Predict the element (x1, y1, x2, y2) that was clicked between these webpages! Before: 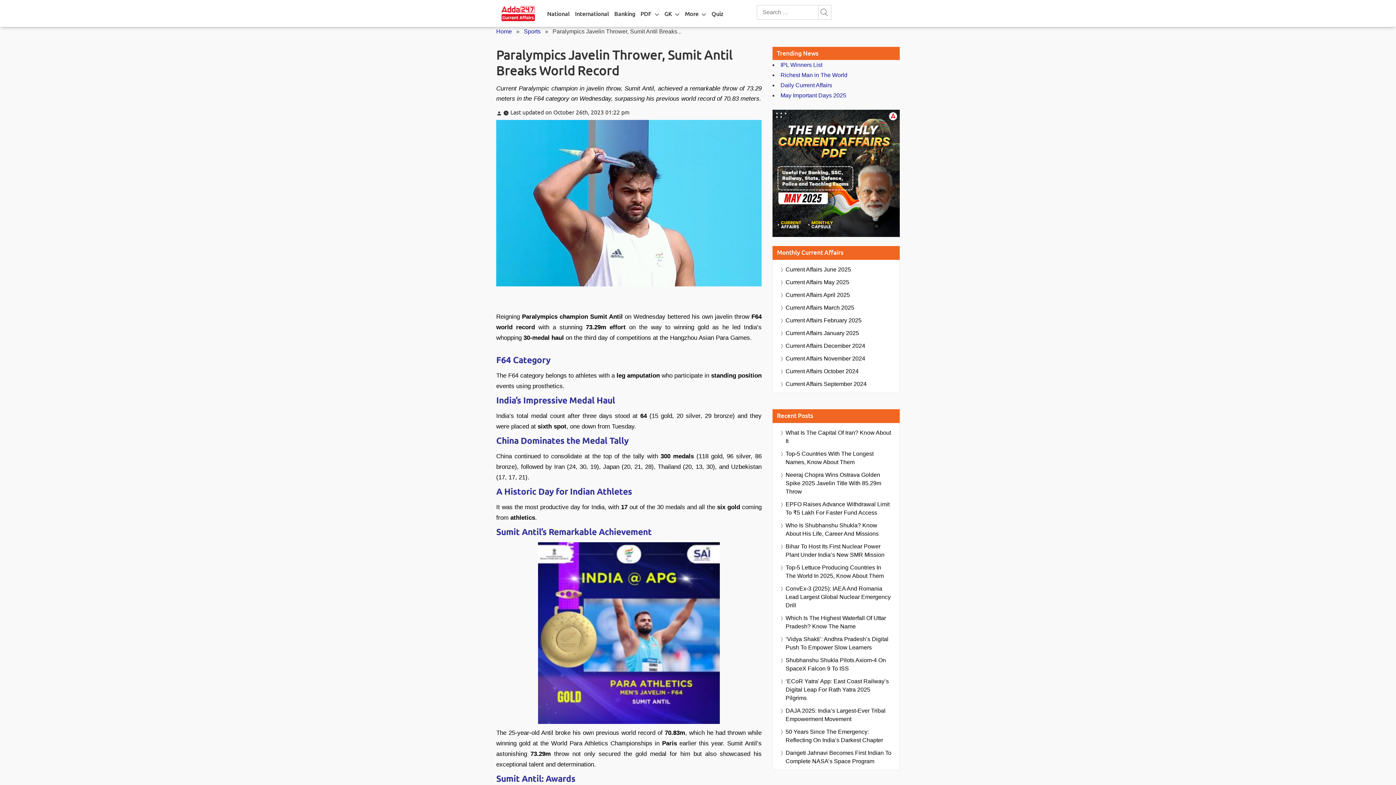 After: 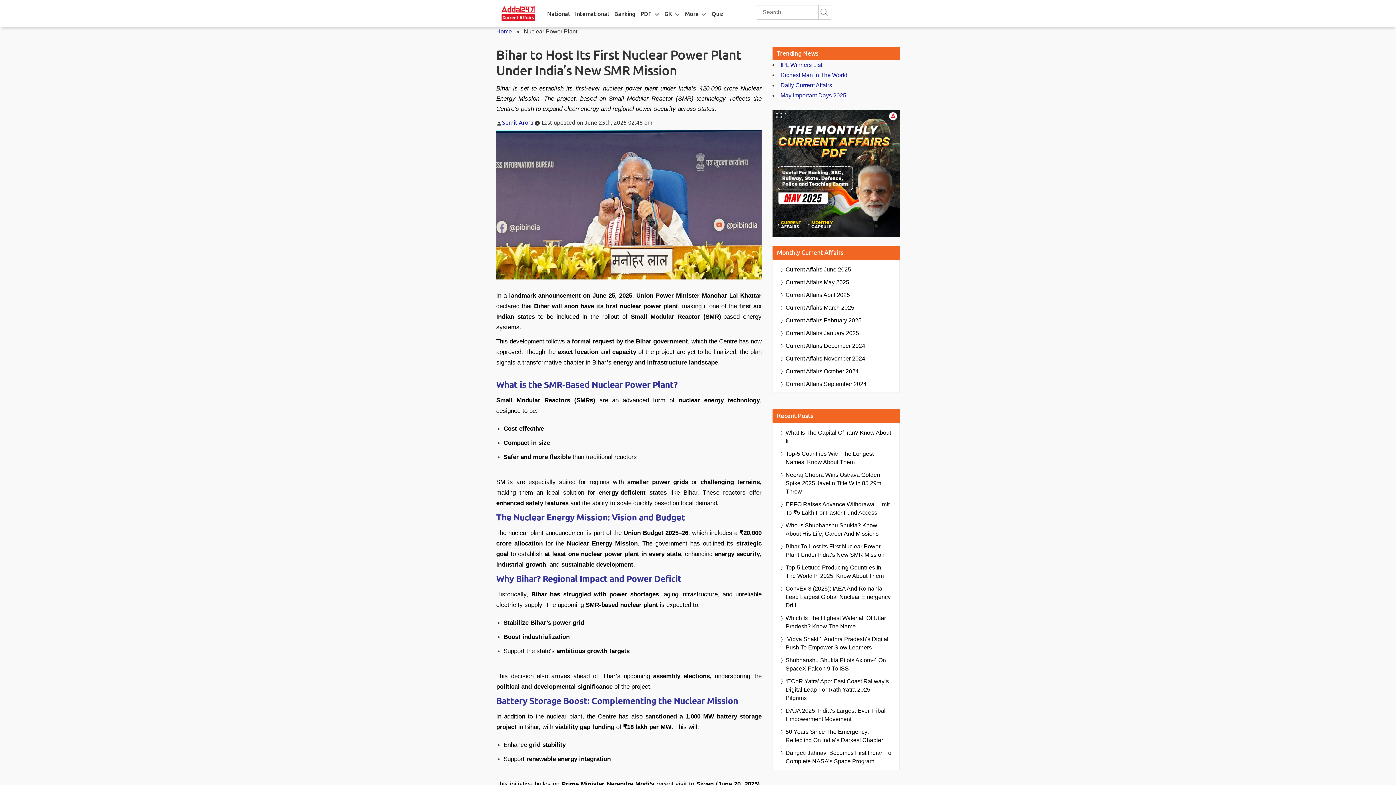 Action: label: Bihar To Host Its First Nuclear Power Plant Under India’s New SMR Mission bbox: (785, 542, 892, 559)